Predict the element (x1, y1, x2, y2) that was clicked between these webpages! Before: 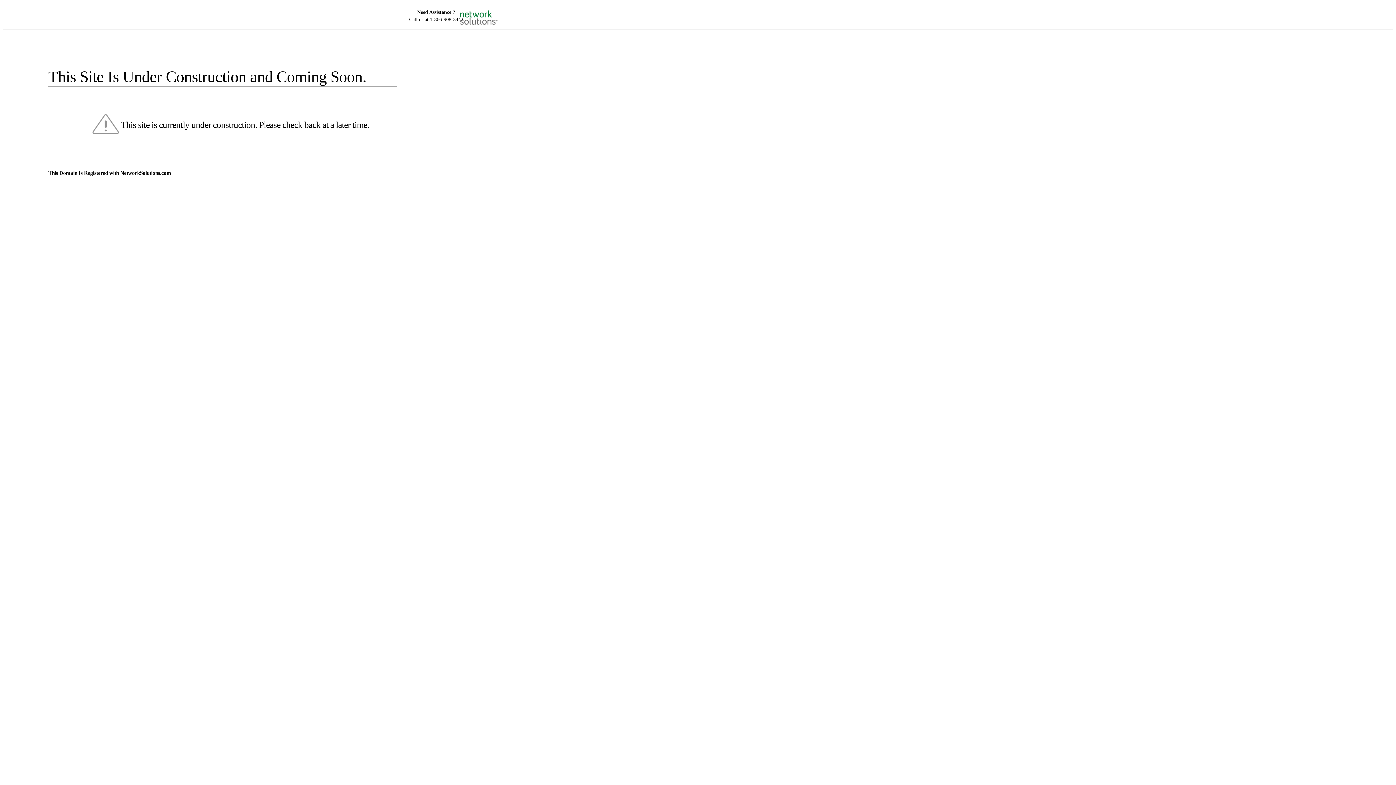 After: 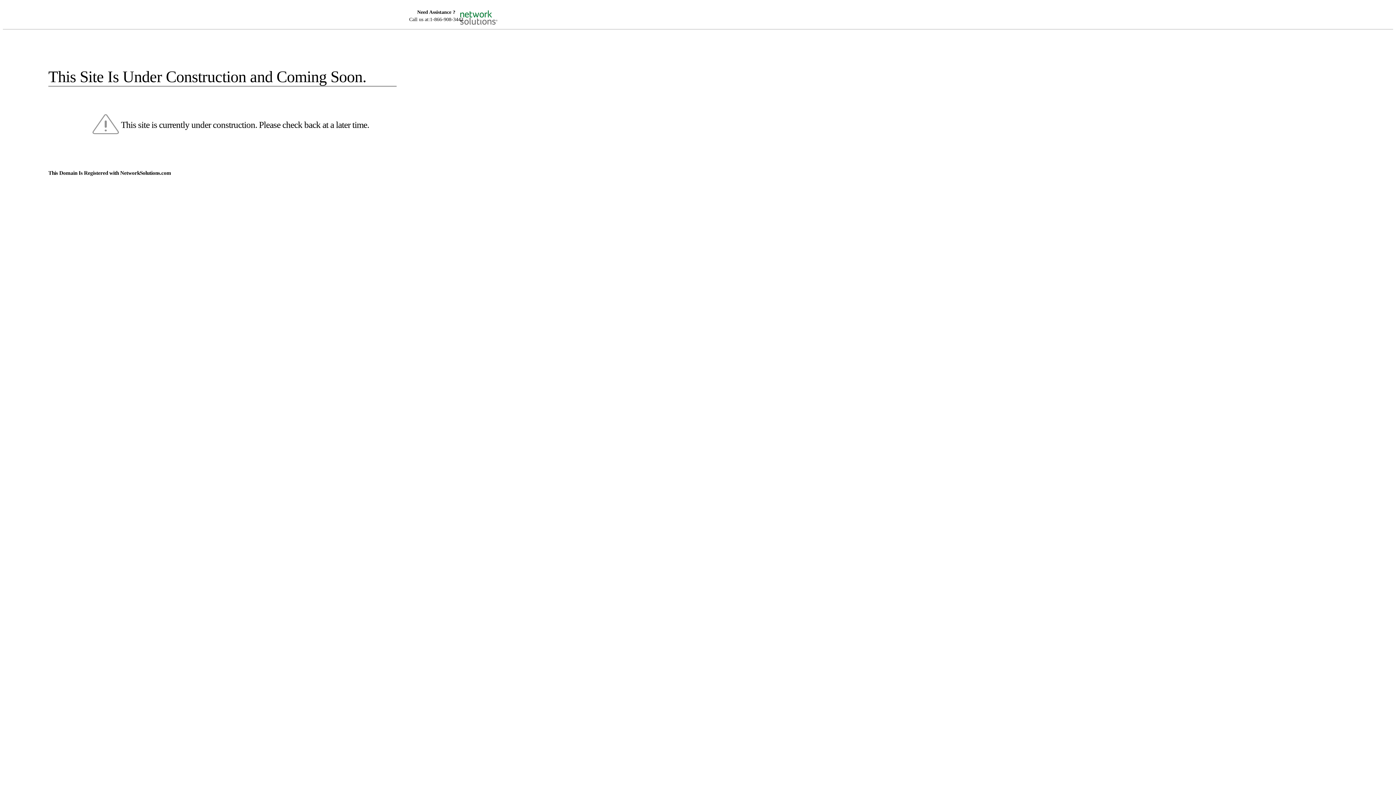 Action: bbox: (455, 5, 520, 16)